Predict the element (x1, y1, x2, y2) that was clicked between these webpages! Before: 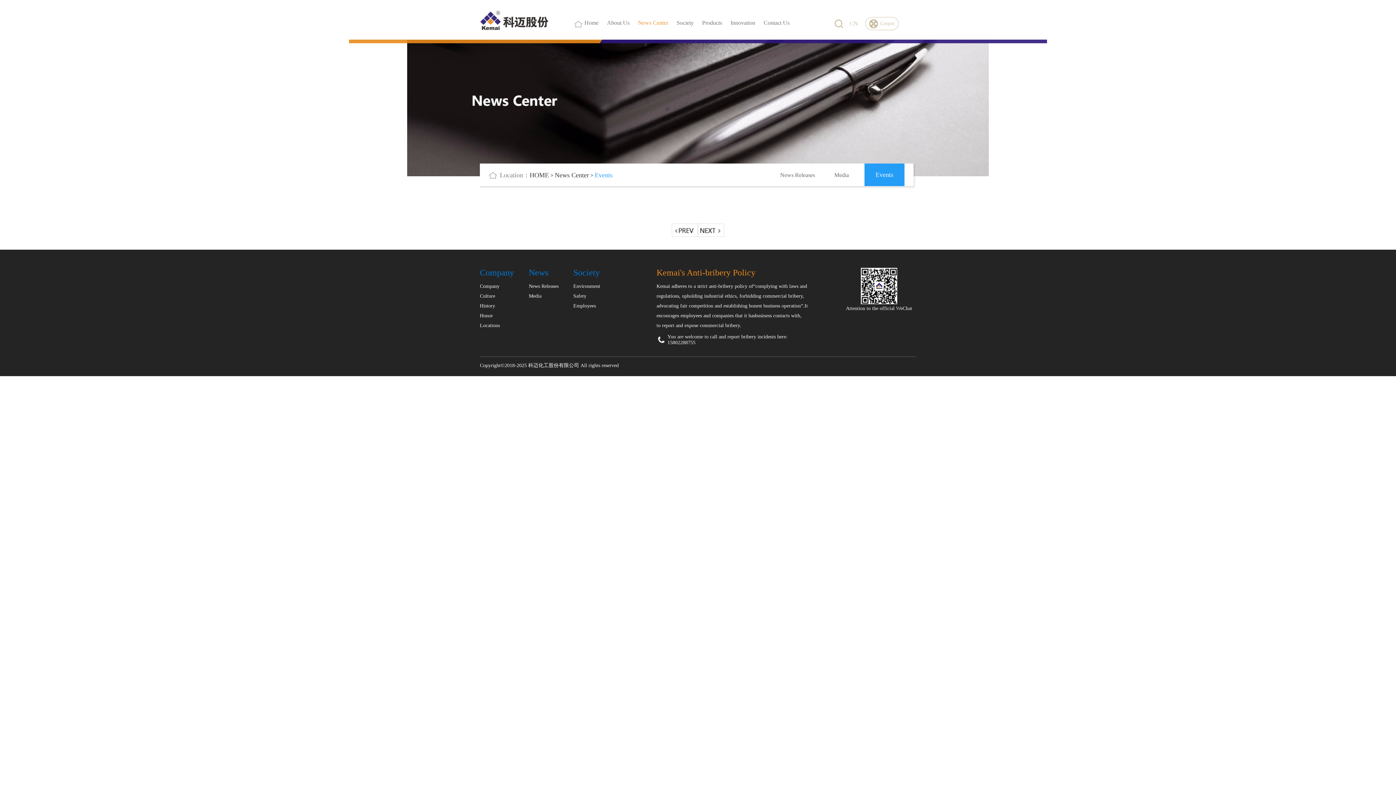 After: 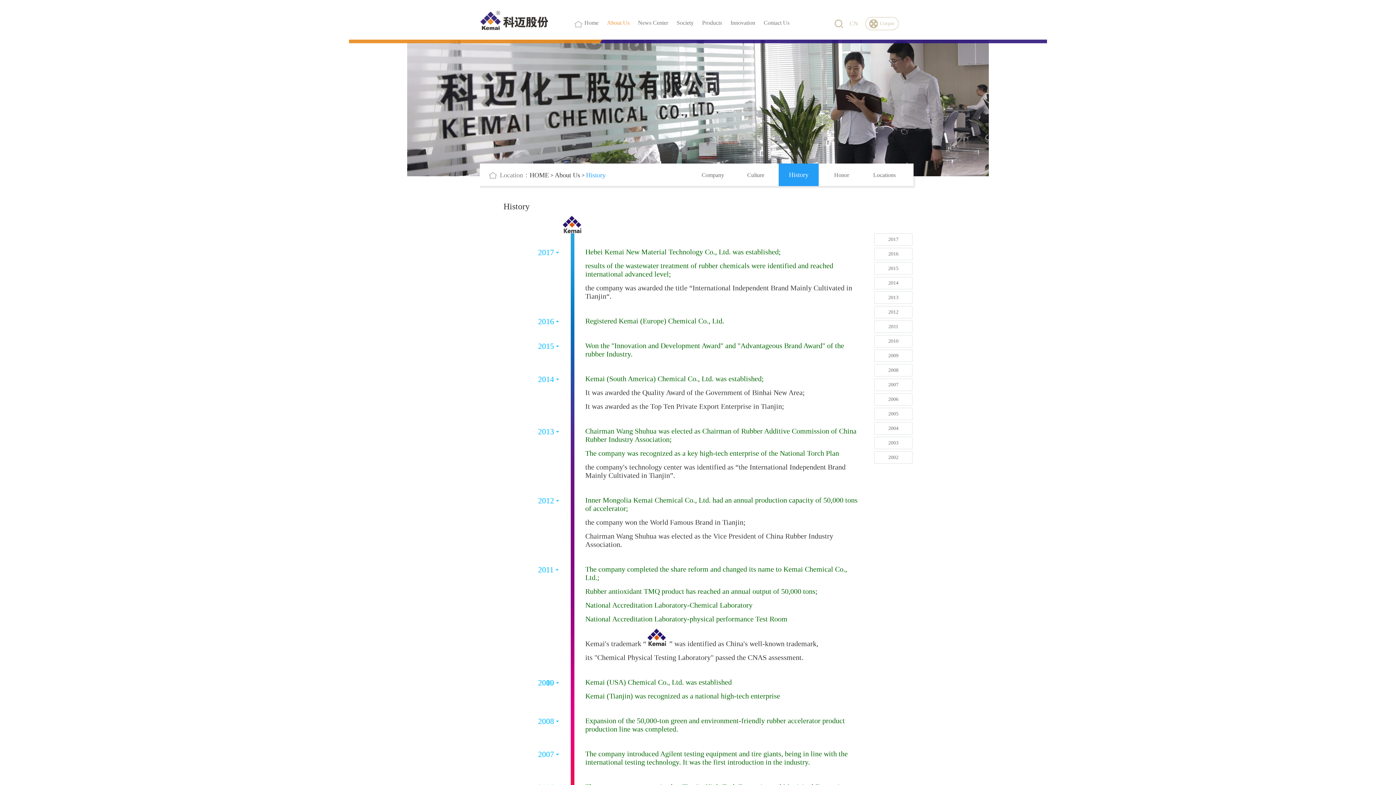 Action: label: History bbox: (480, 303, 495, 308)